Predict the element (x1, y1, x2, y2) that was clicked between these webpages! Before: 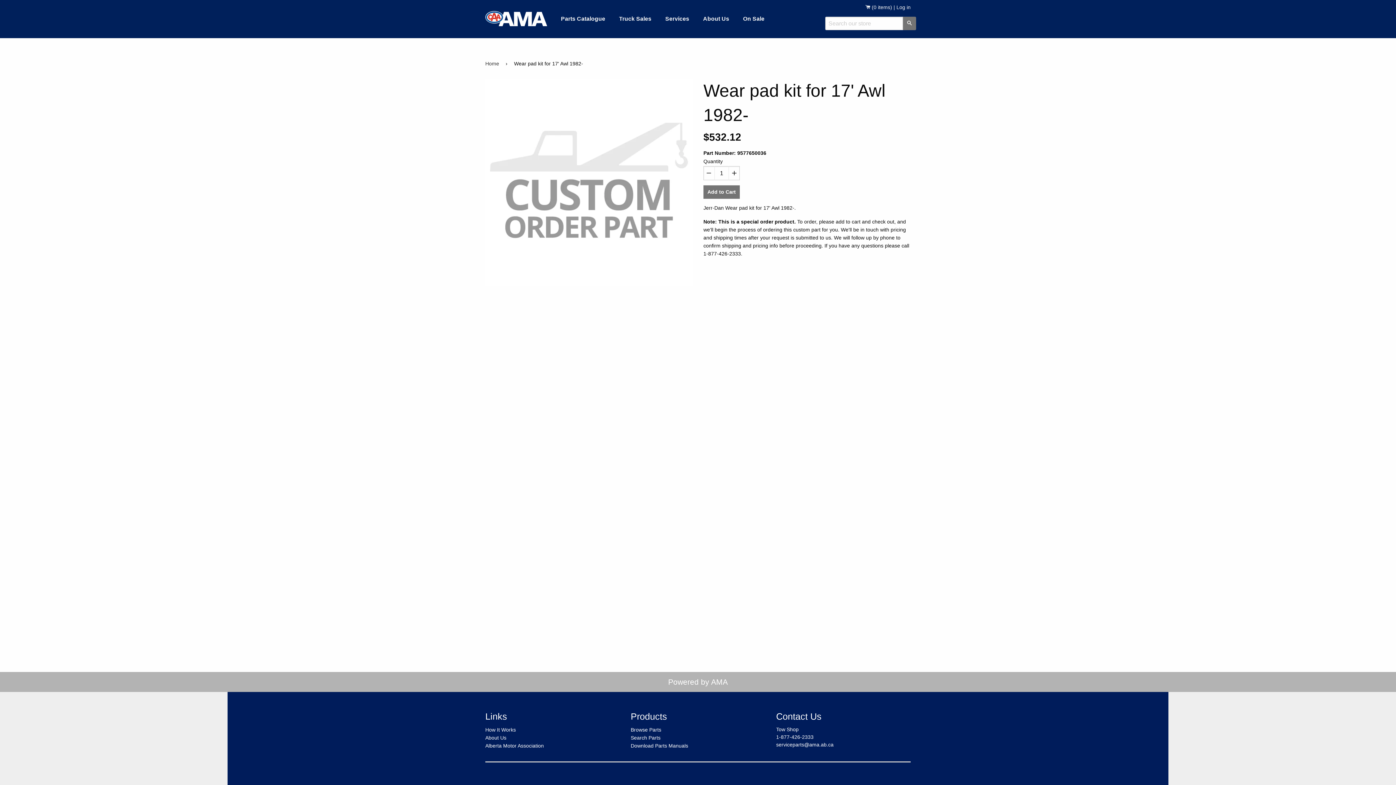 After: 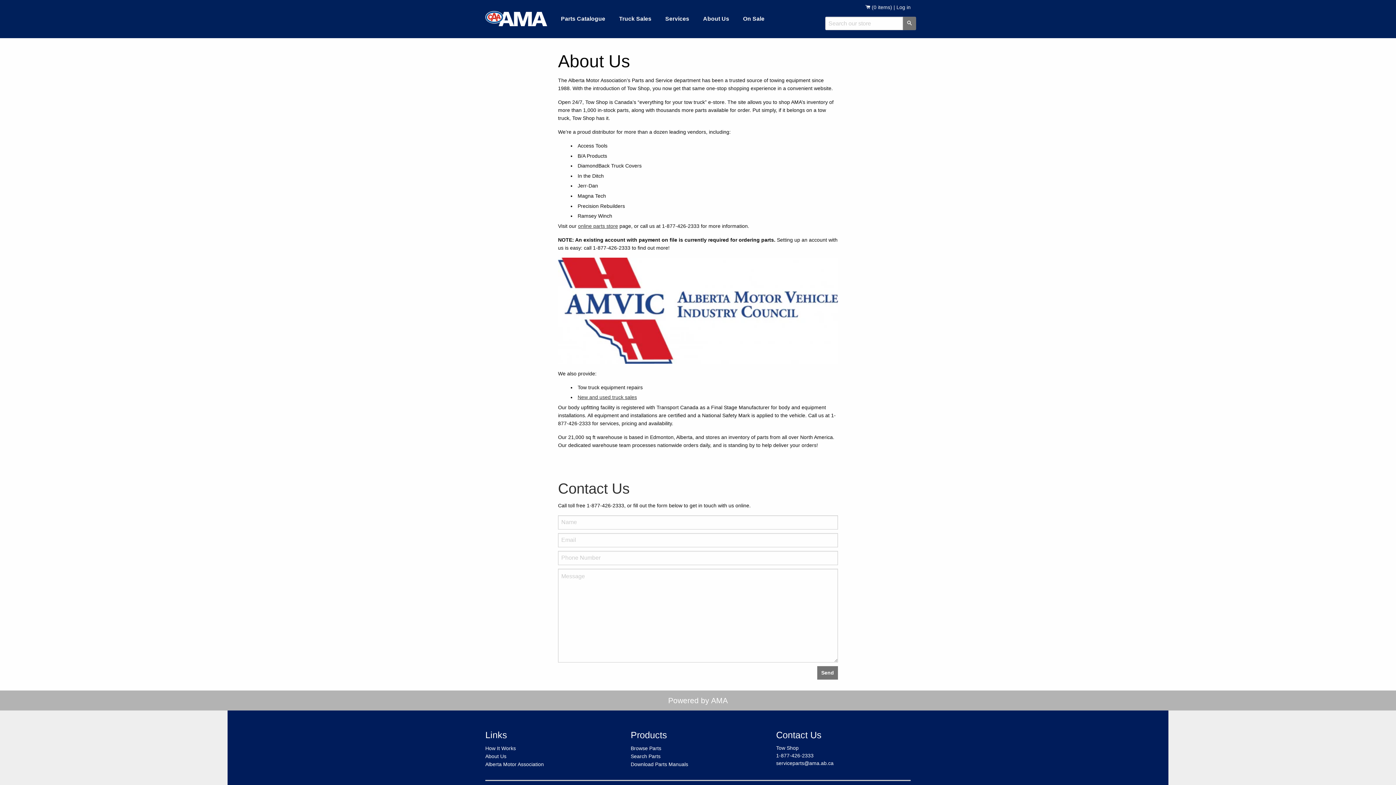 Action: bbox: (697, 10, 735, 26) label: About Us